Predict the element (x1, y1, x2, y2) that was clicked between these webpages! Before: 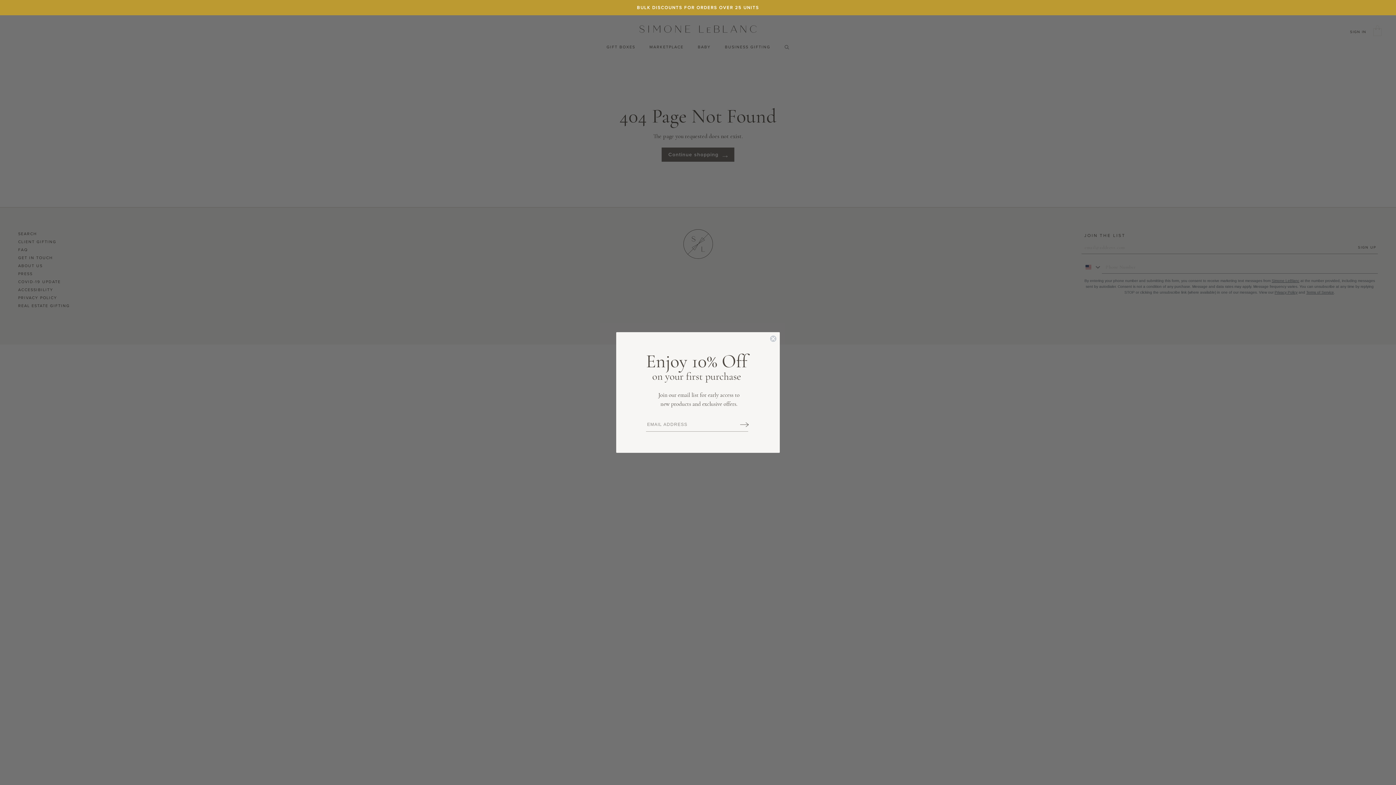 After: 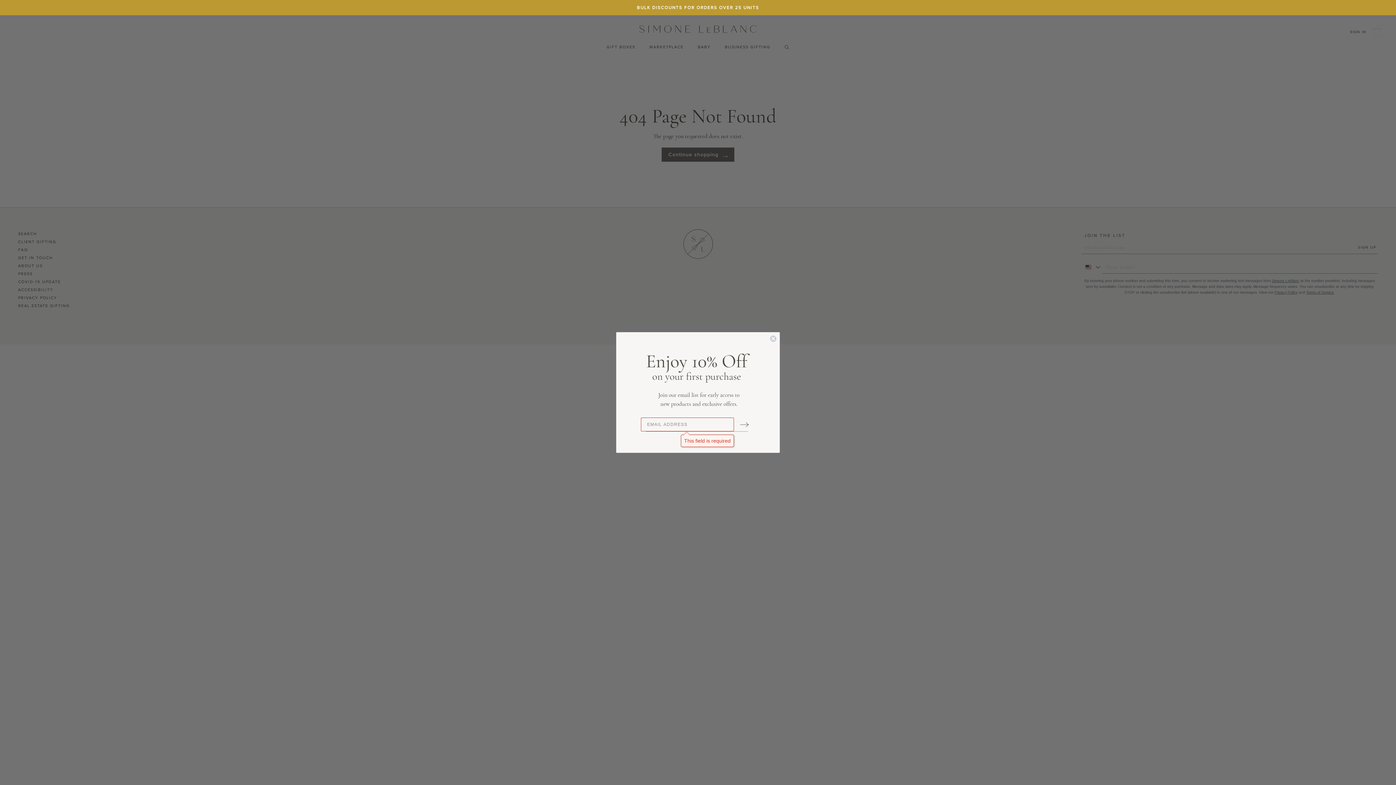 Action: label: Submit and go next bbox: (740, 422, 749, 427)